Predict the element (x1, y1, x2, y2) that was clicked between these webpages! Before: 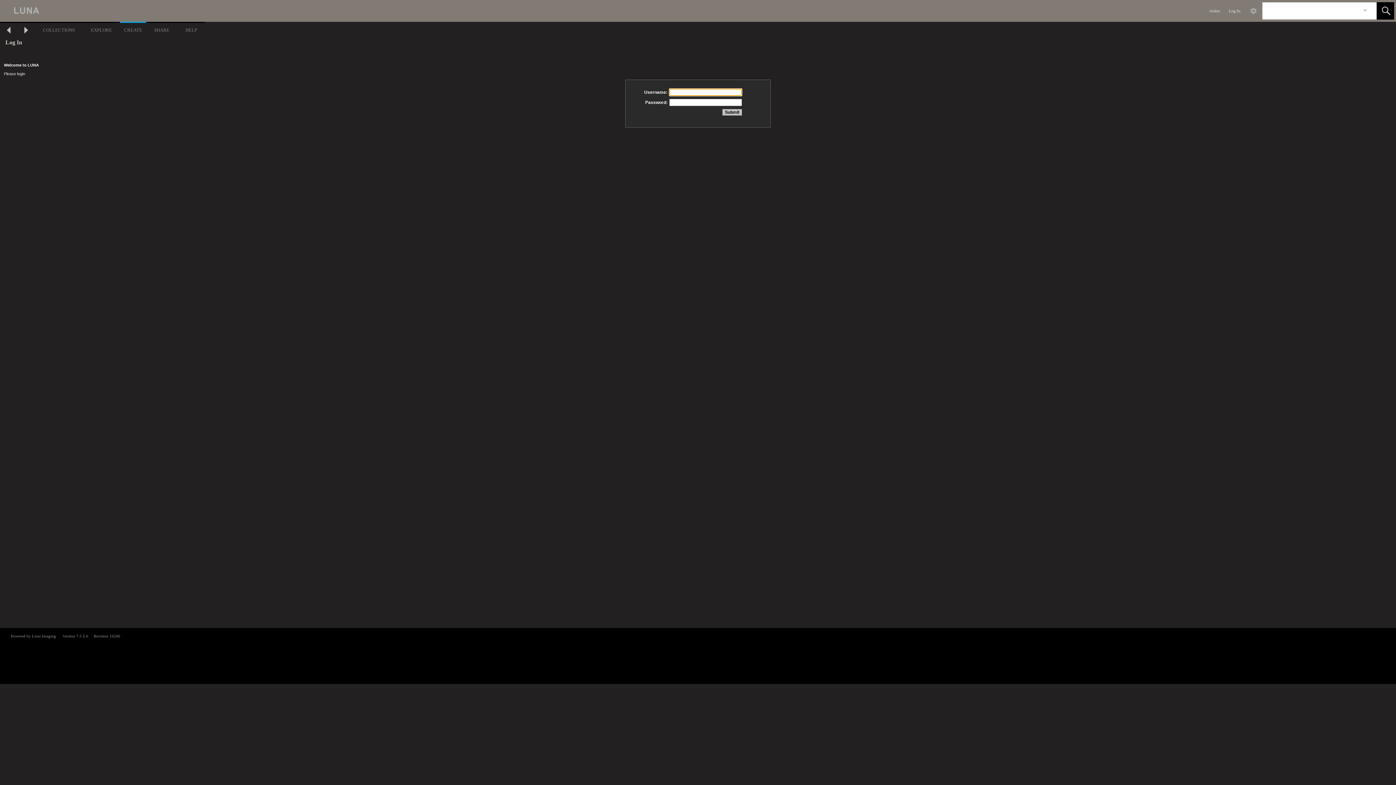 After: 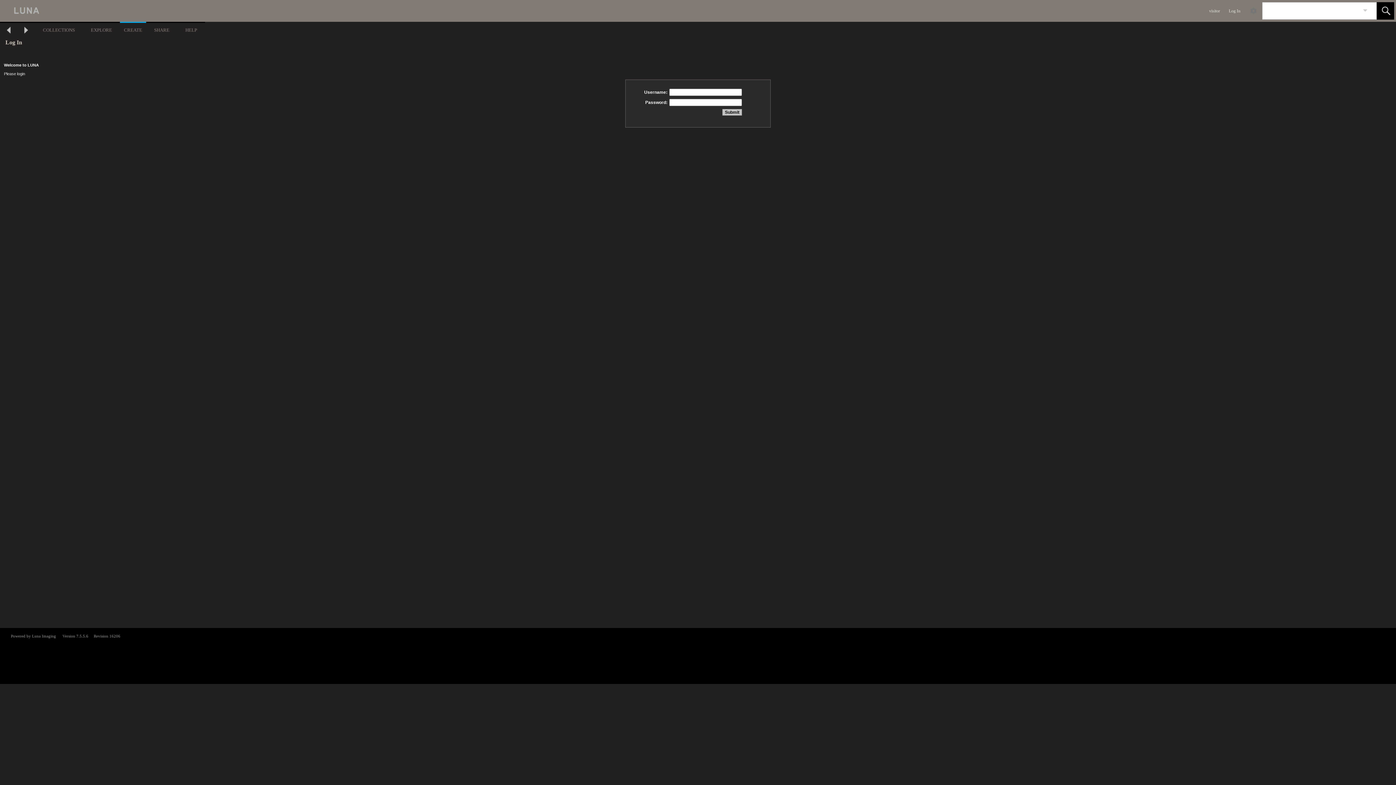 Action: bbox: (1245, 2, 1262, 19) label:  